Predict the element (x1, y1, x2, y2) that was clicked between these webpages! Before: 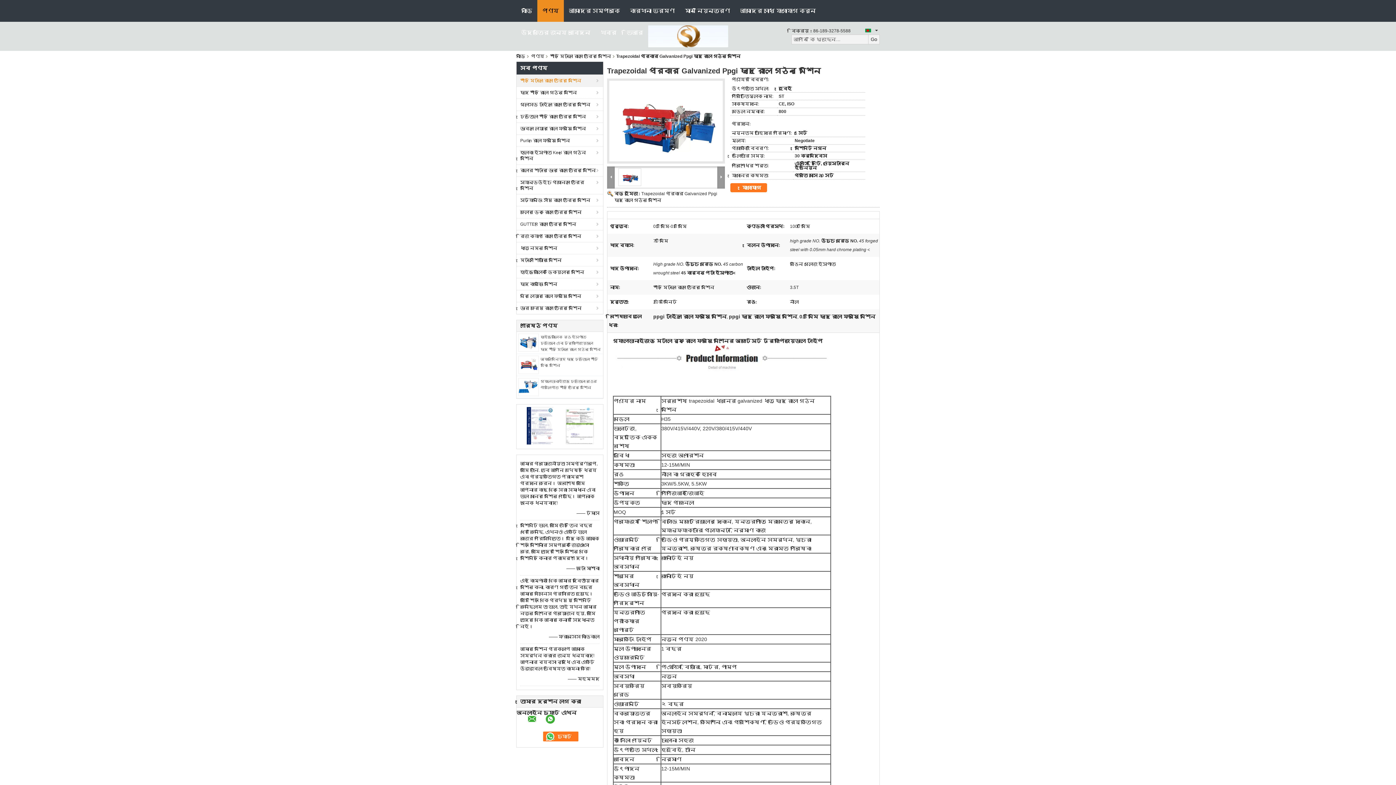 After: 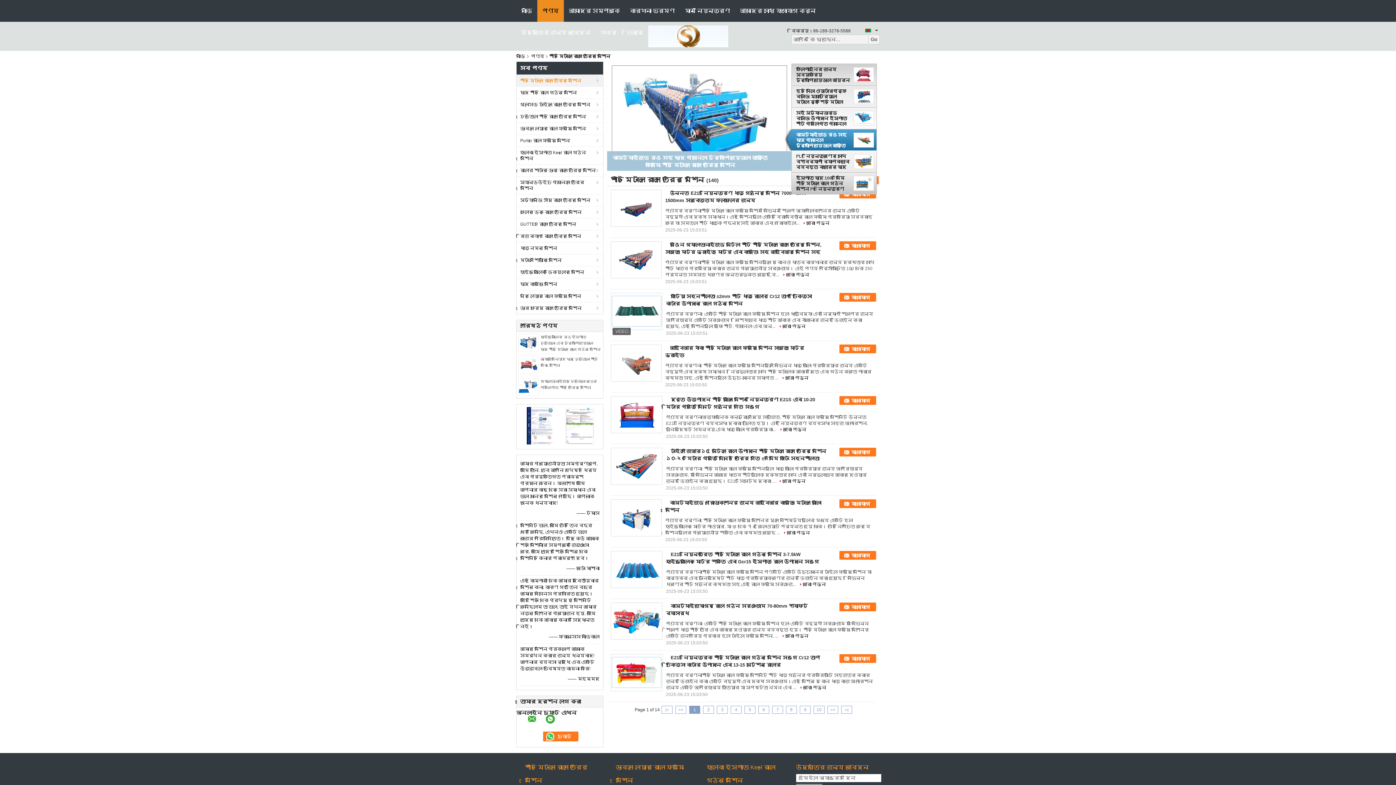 Action: bbox: (547, 50, 614, 61) label: শীট মেটাল রোল তৈরির মেশিন